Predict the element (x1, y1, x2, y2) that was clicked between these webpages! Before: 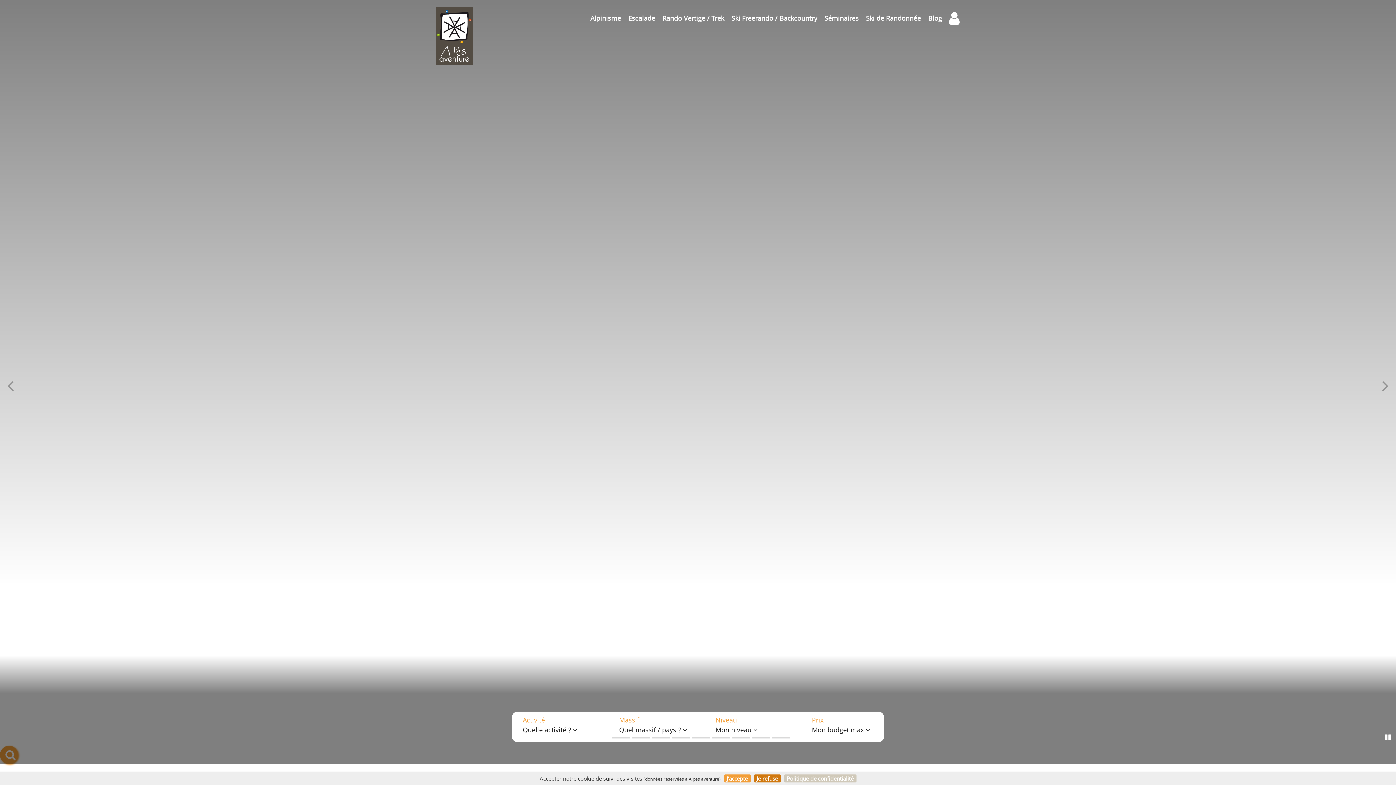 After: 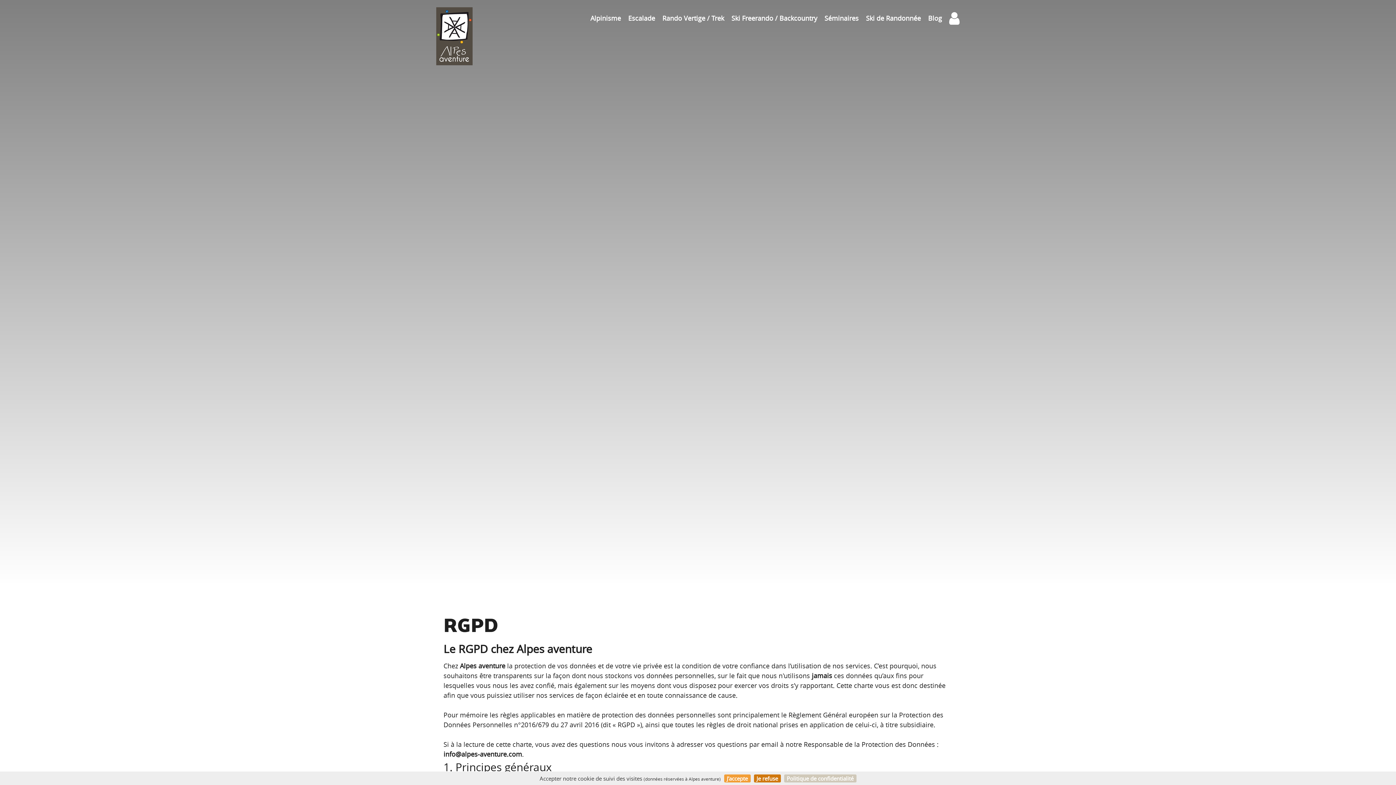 Action: label: Politique de confidentialité bbox: (784, 774, 856, 782)